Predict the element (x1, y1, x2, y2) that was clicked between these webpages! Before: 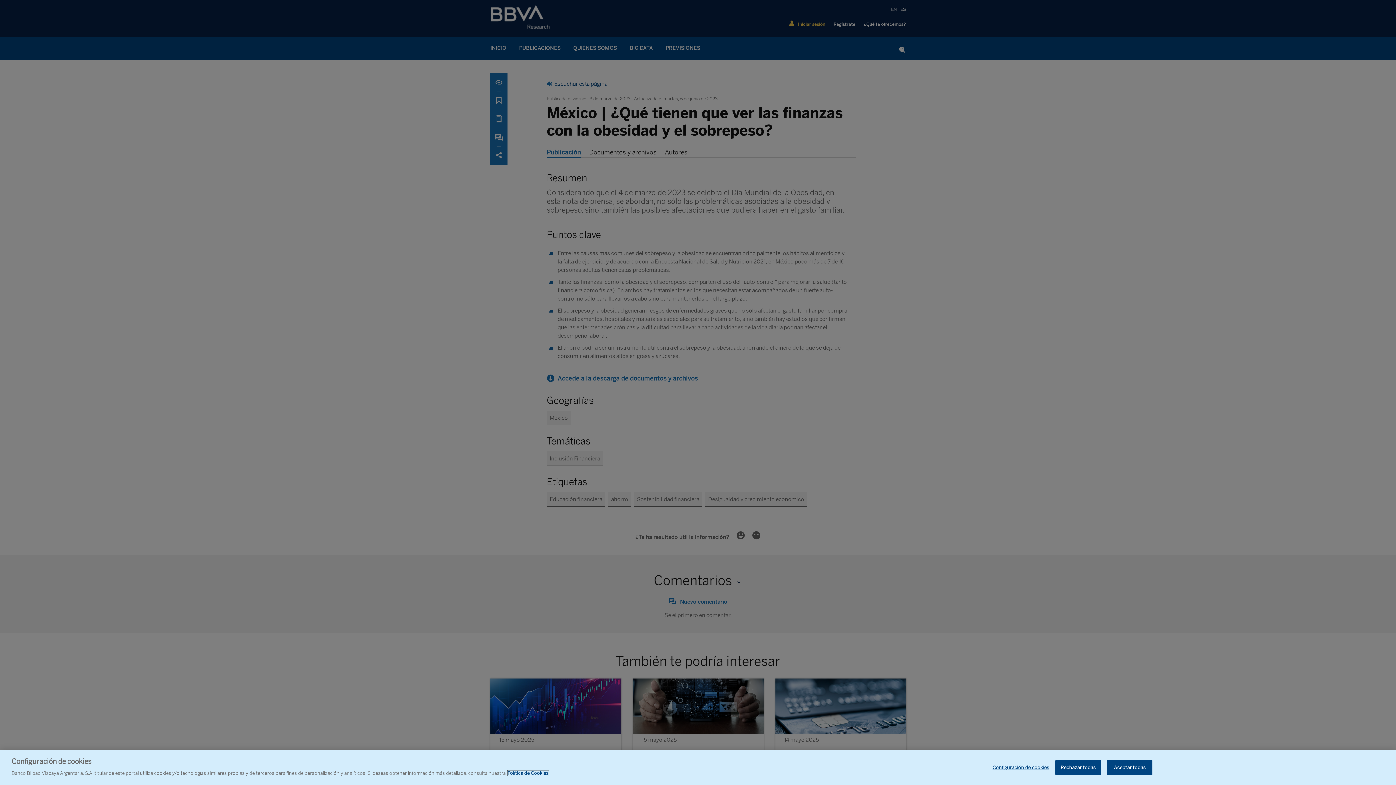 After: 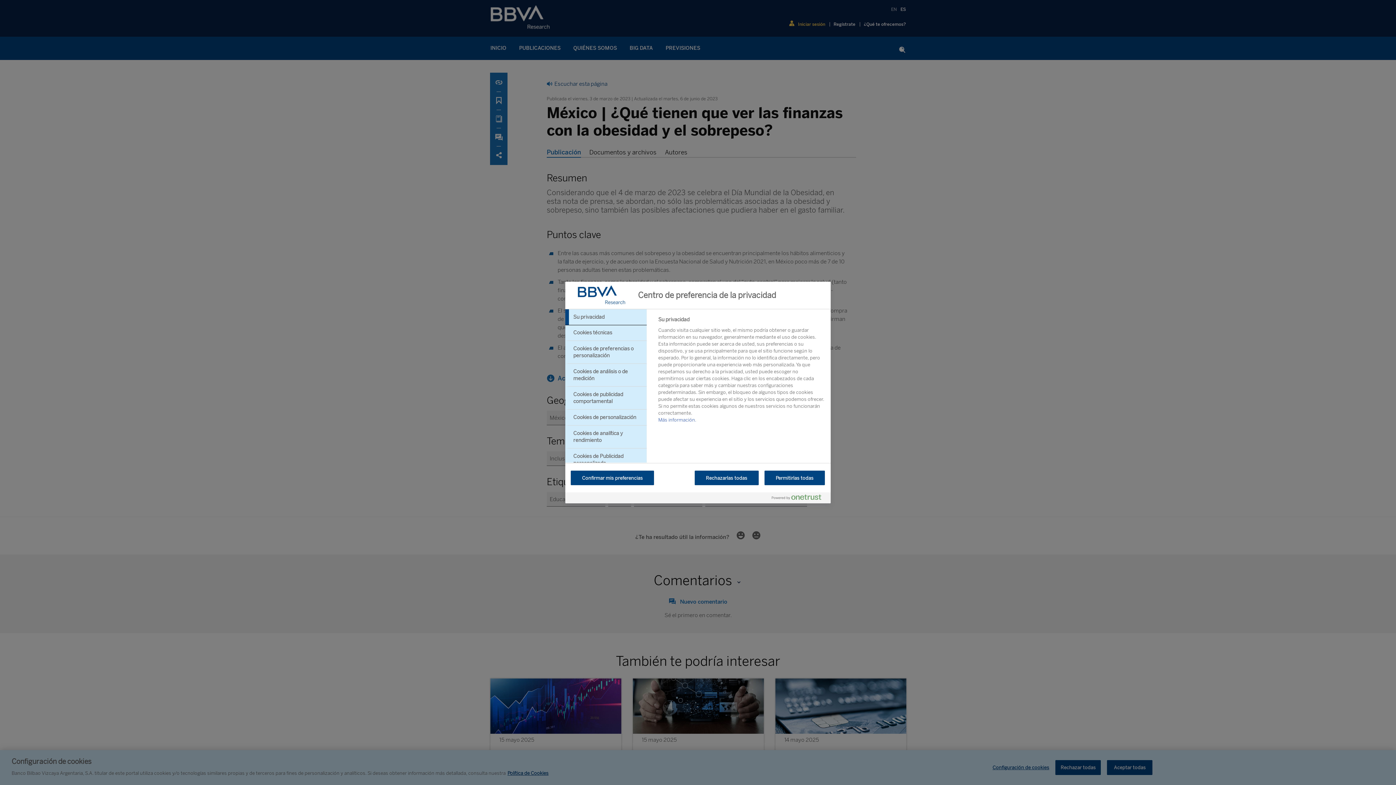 Action: bbox: (992, 760, 1049, 775) label: Configuración de cookies